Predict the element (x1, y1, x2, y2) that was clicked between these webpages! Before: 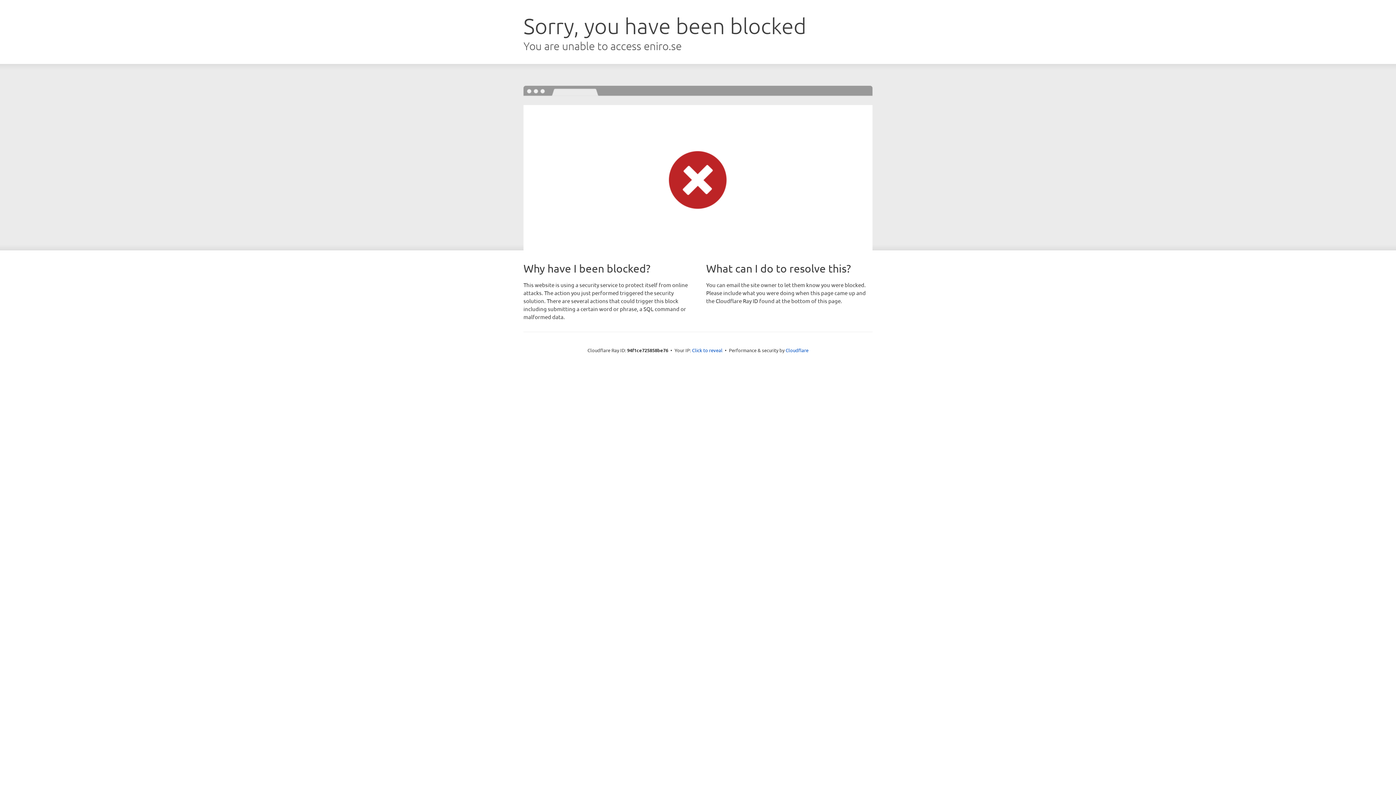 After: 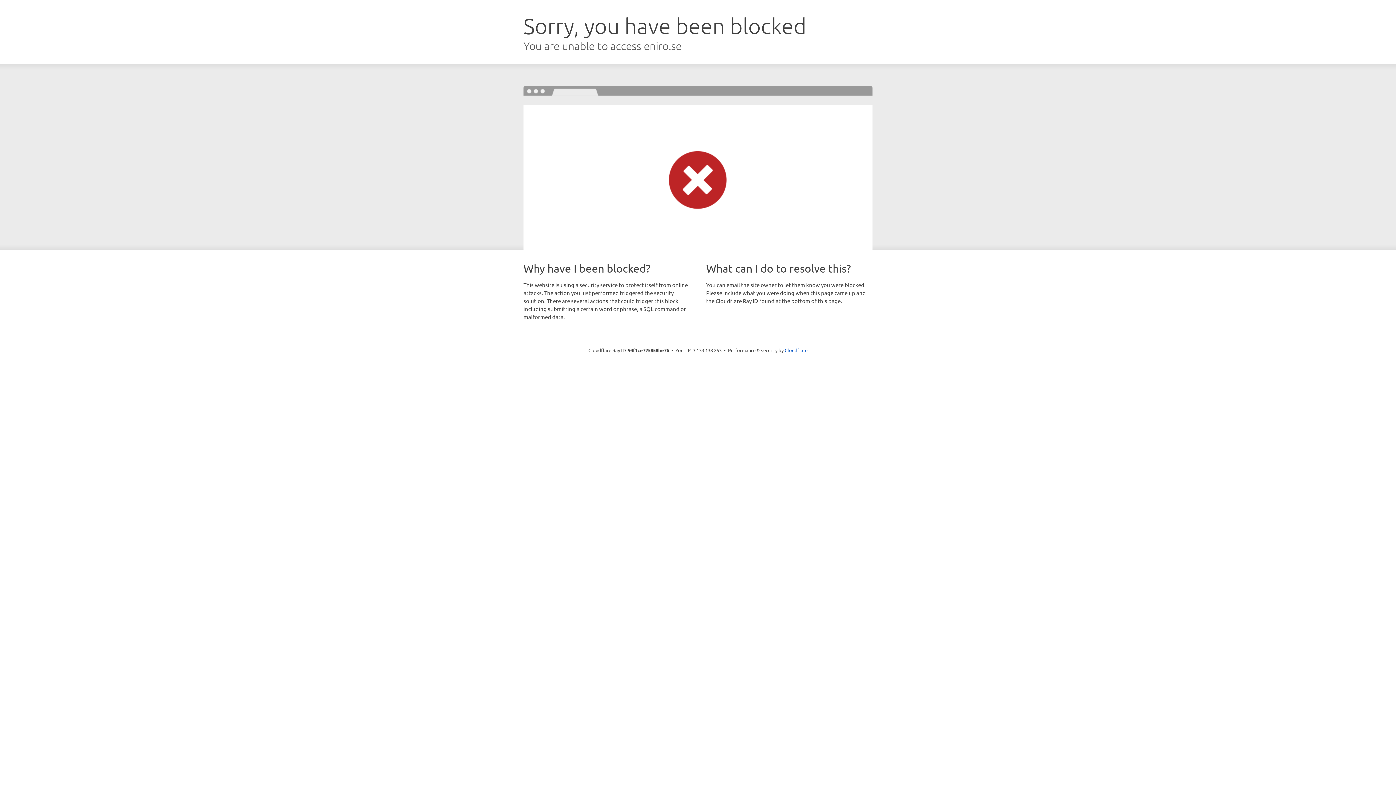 Action: bbox: (692, 346, 722, 353) label: Click to reveal